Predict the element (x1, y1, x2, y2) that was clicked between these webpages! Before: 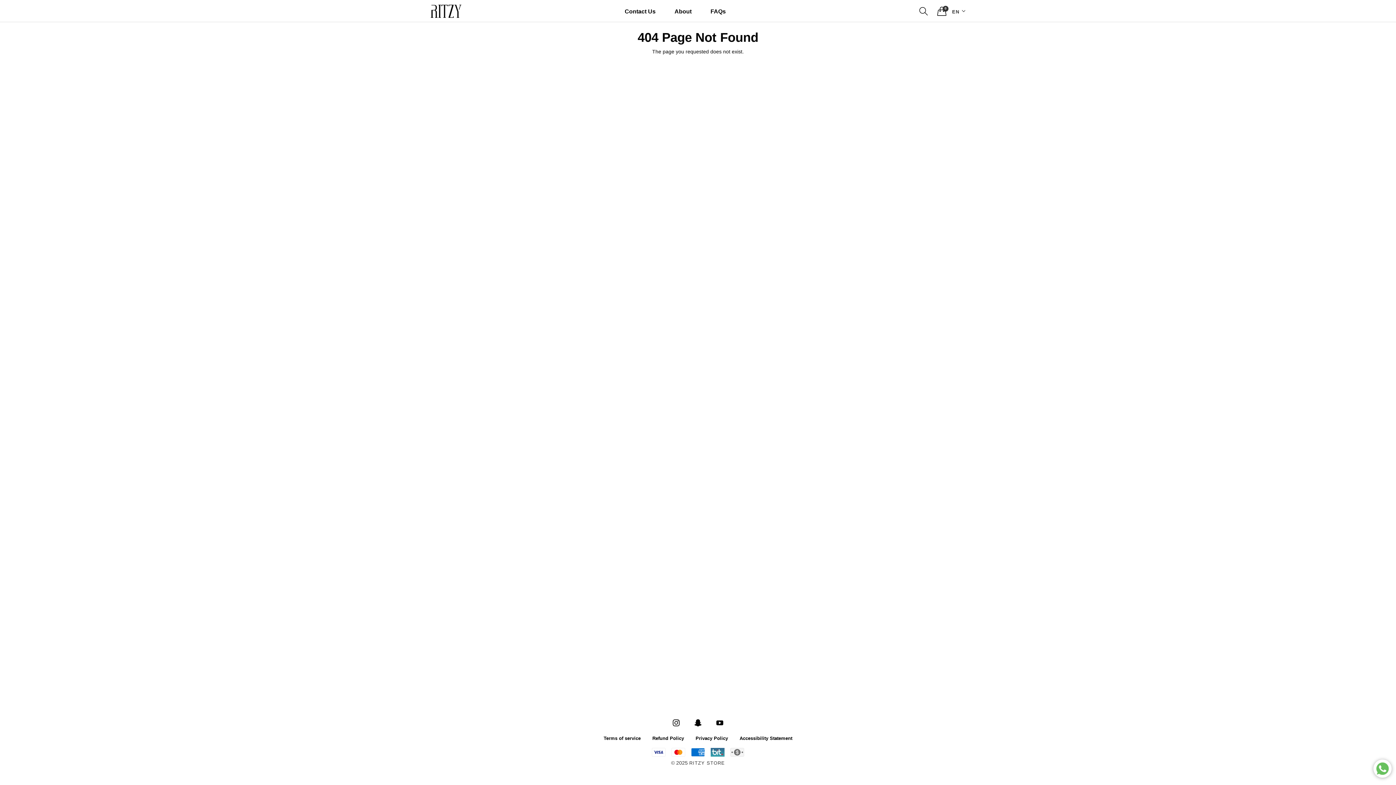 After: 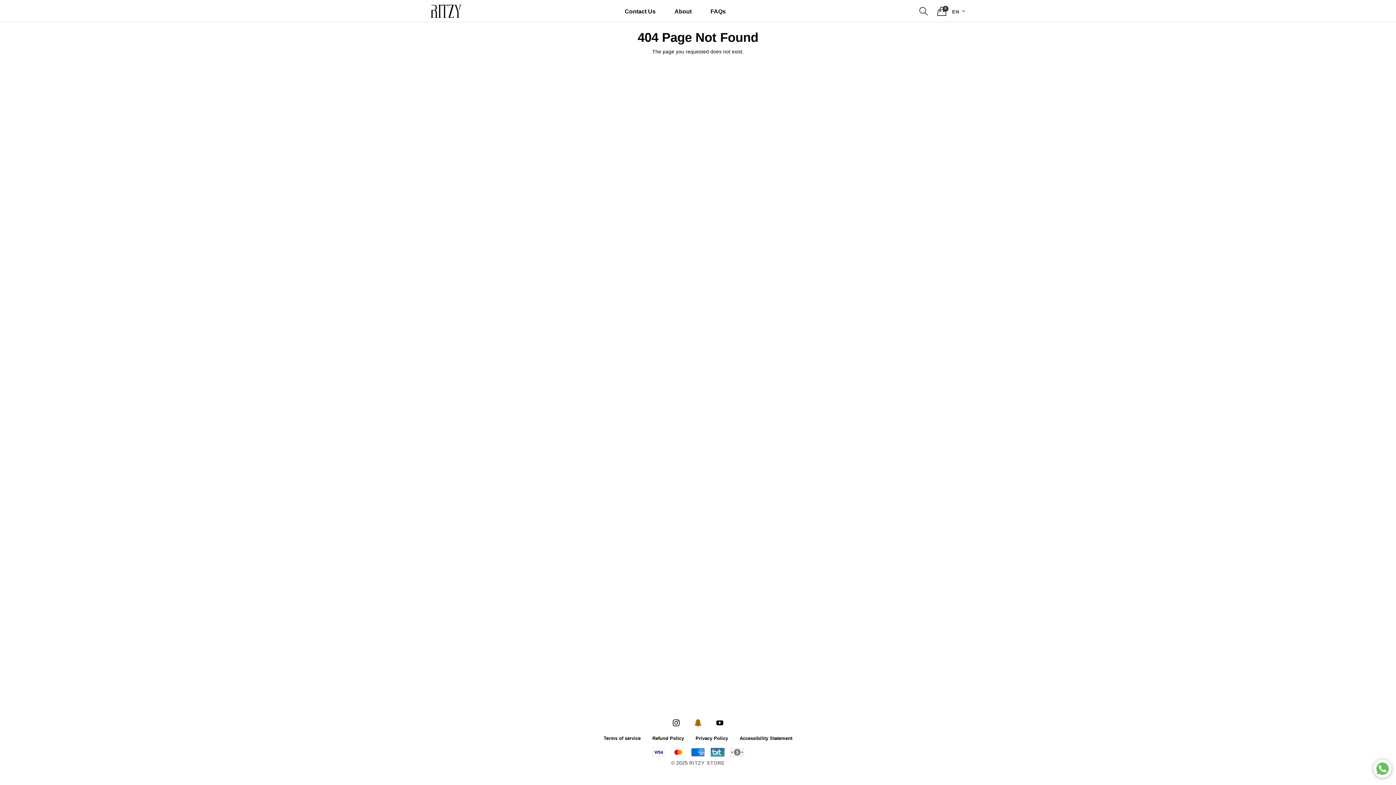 Action: bbox: (687, 716, 709, 730)